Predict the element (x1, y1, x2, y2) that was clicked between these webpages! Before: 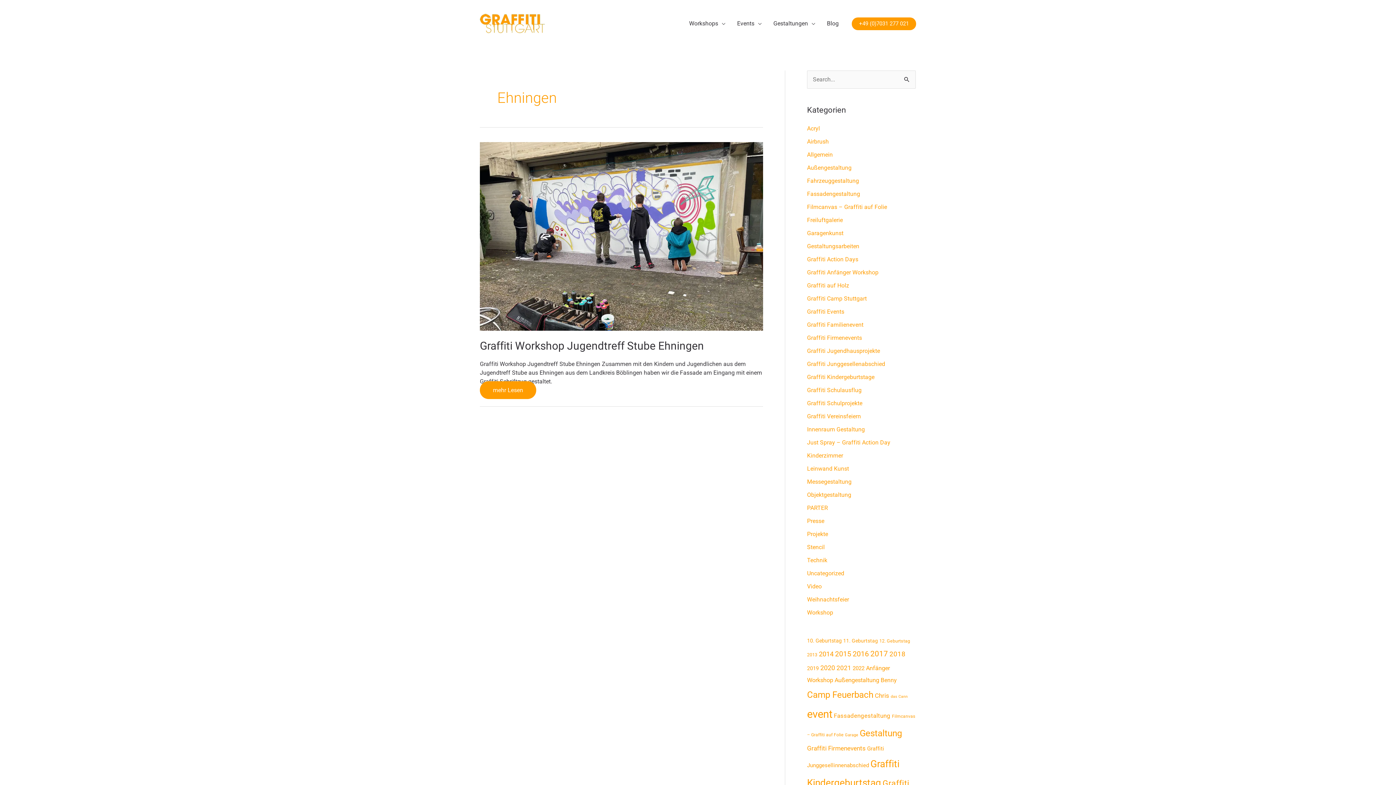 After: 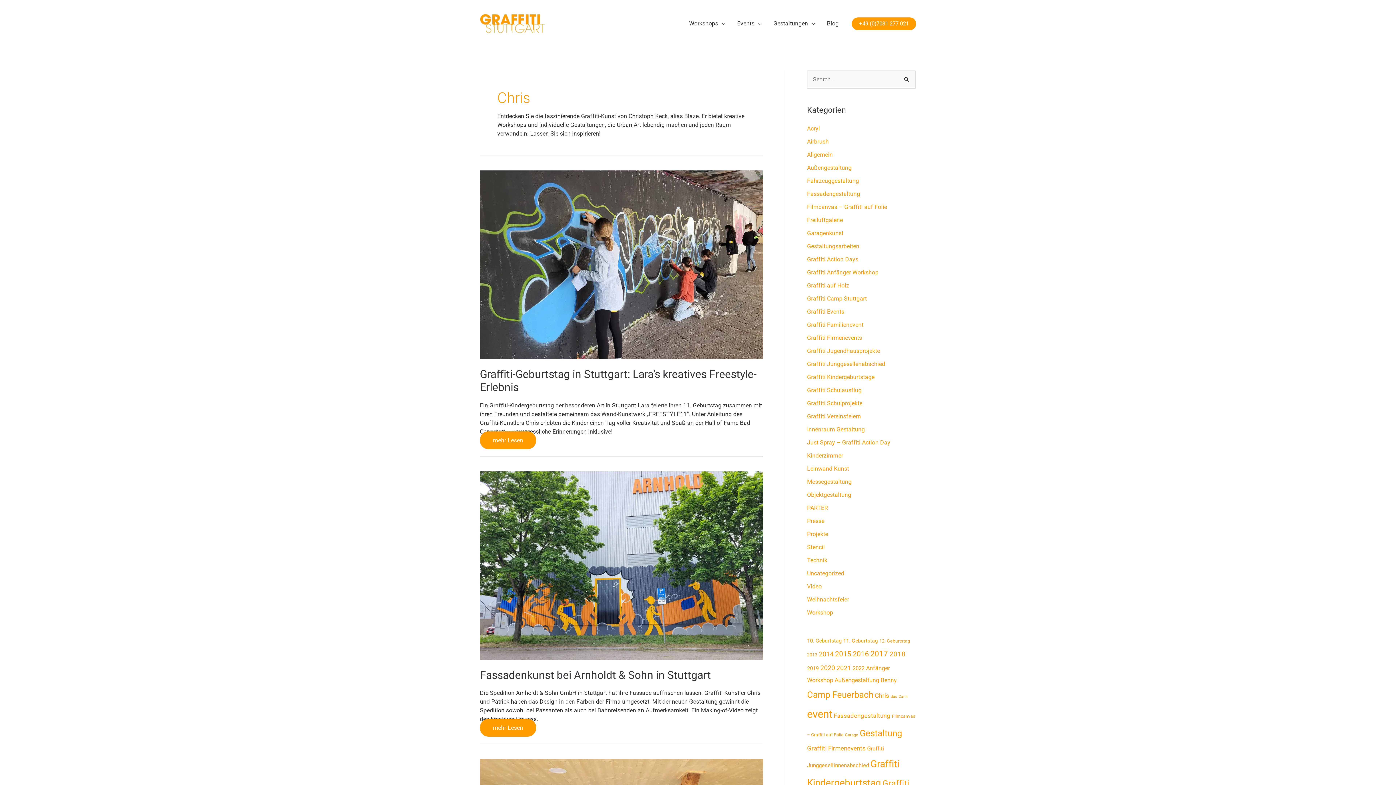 Action: bbox: (875, 692, 889, 699) label: Chris (53 Einträge)